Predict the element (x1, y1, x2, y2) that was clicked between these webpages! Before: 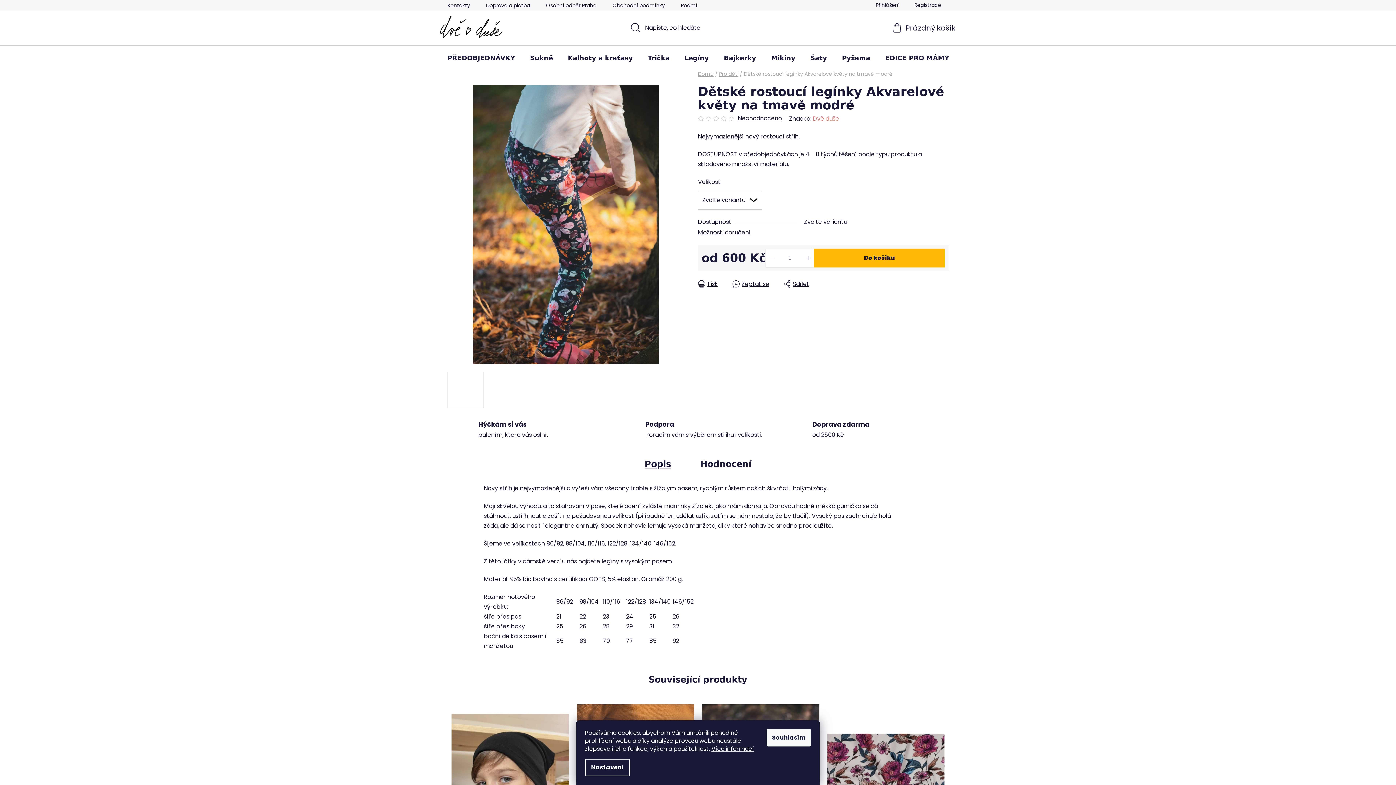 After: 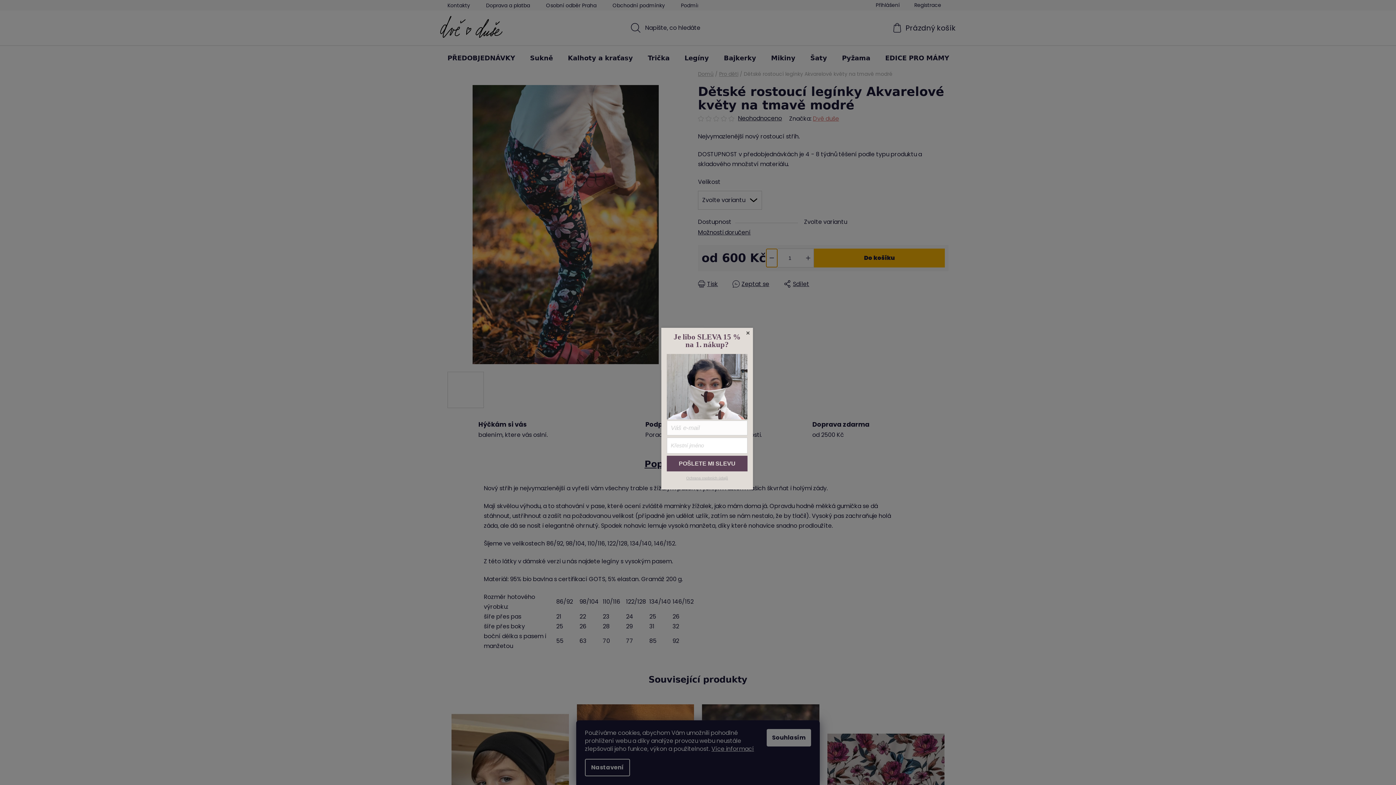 Action: label: Snížit množství o 1 bbox: (766, 248, 777, 267)